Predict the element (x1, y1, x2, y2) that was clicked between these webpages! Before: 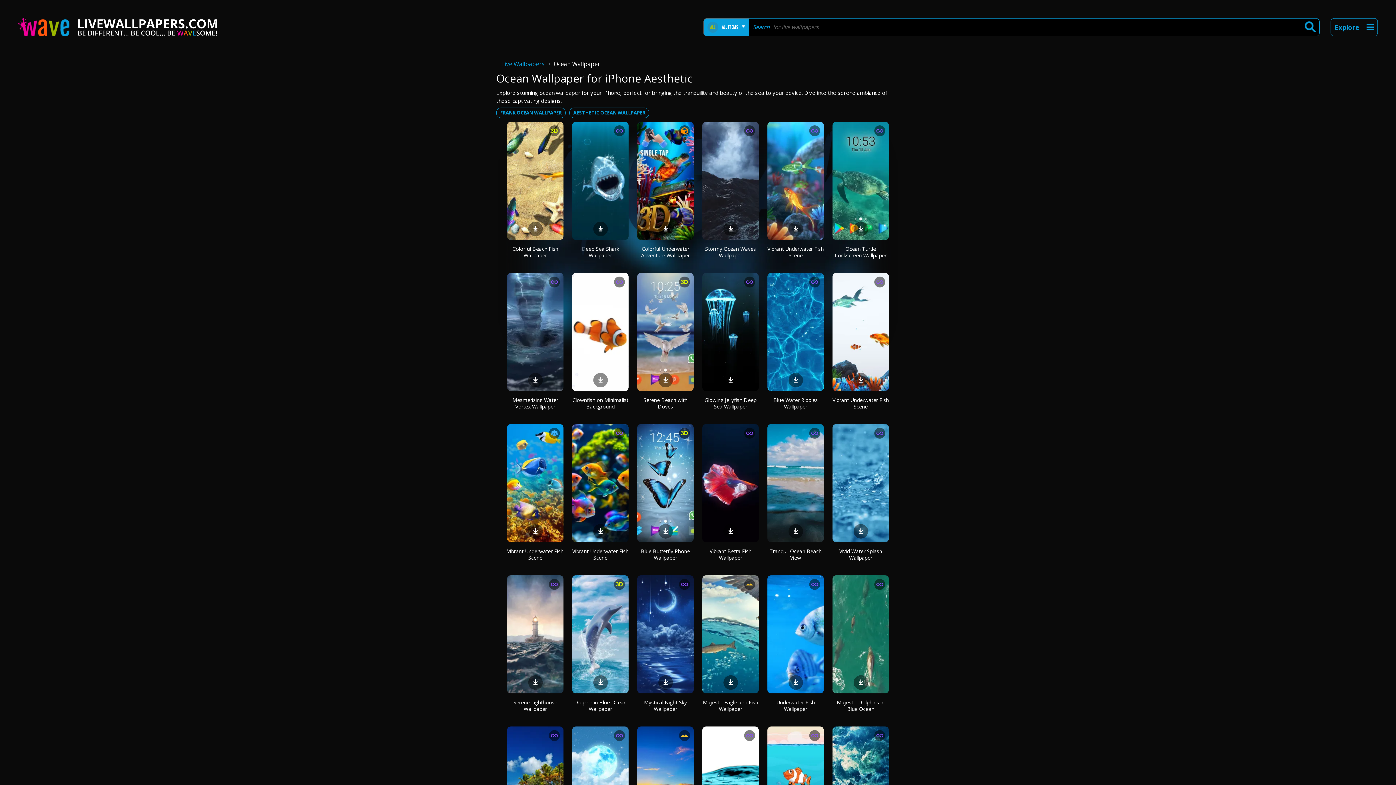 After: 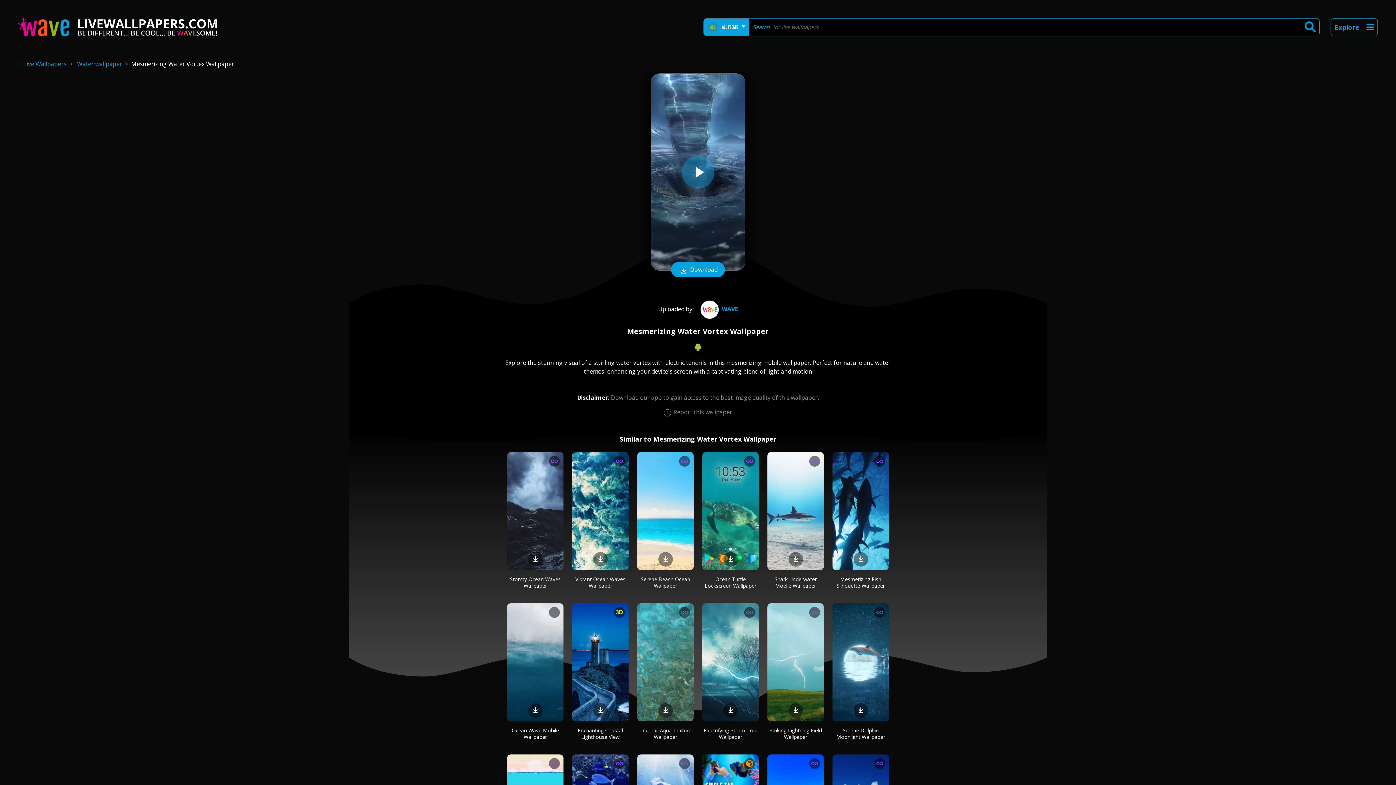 Action: bbox: (507, 273, 563, 391)